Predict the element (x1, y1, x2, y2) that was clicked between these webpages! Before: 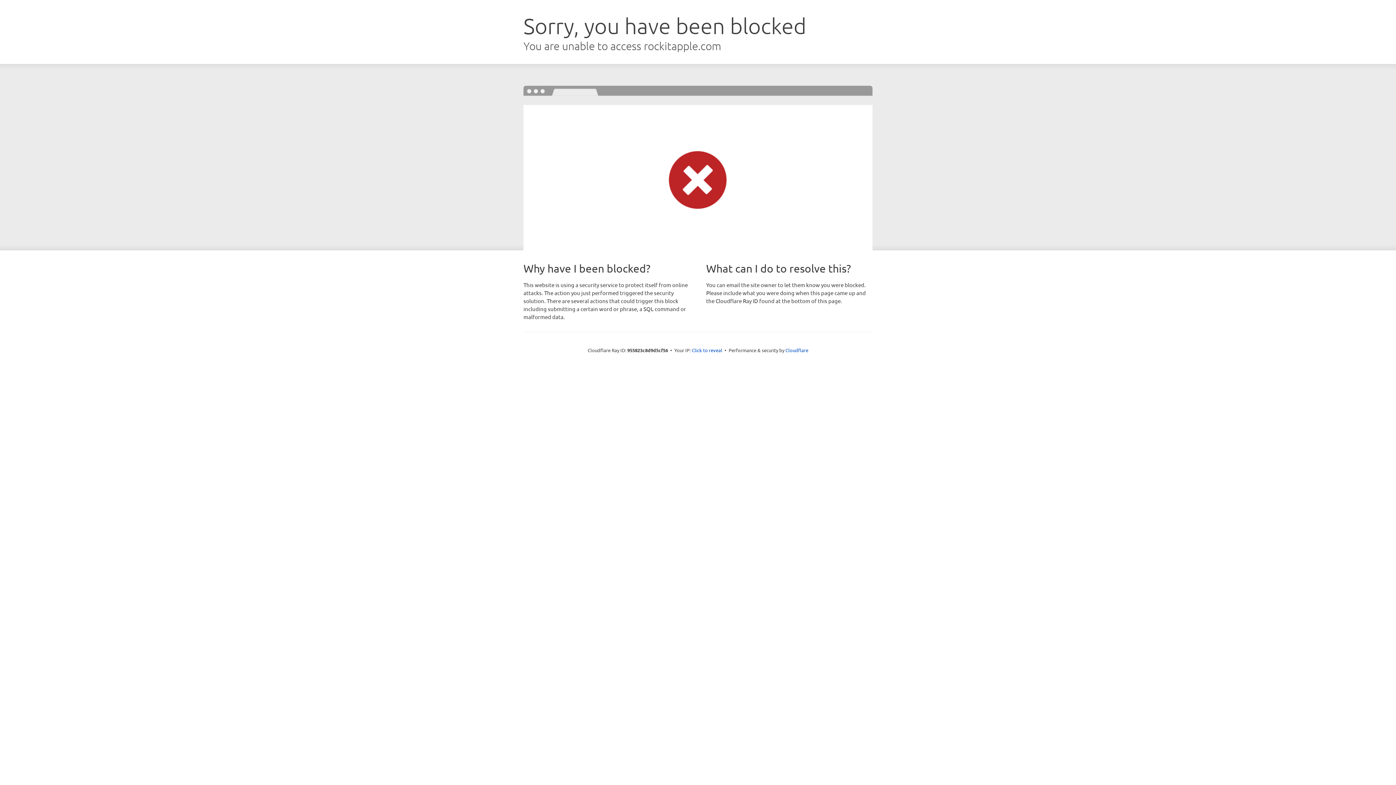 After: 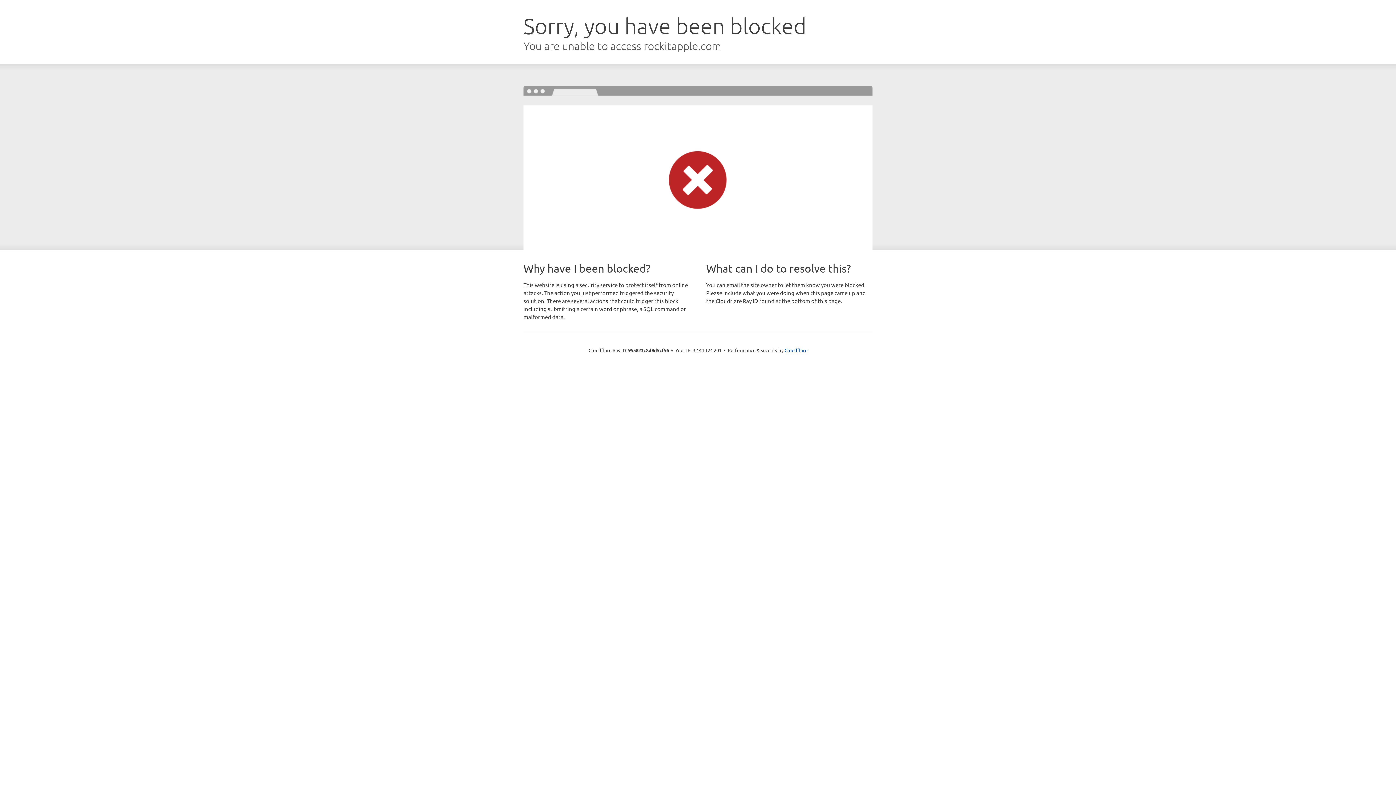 Action: bbox: (692, 346, 722, 353) label: Click to reveal